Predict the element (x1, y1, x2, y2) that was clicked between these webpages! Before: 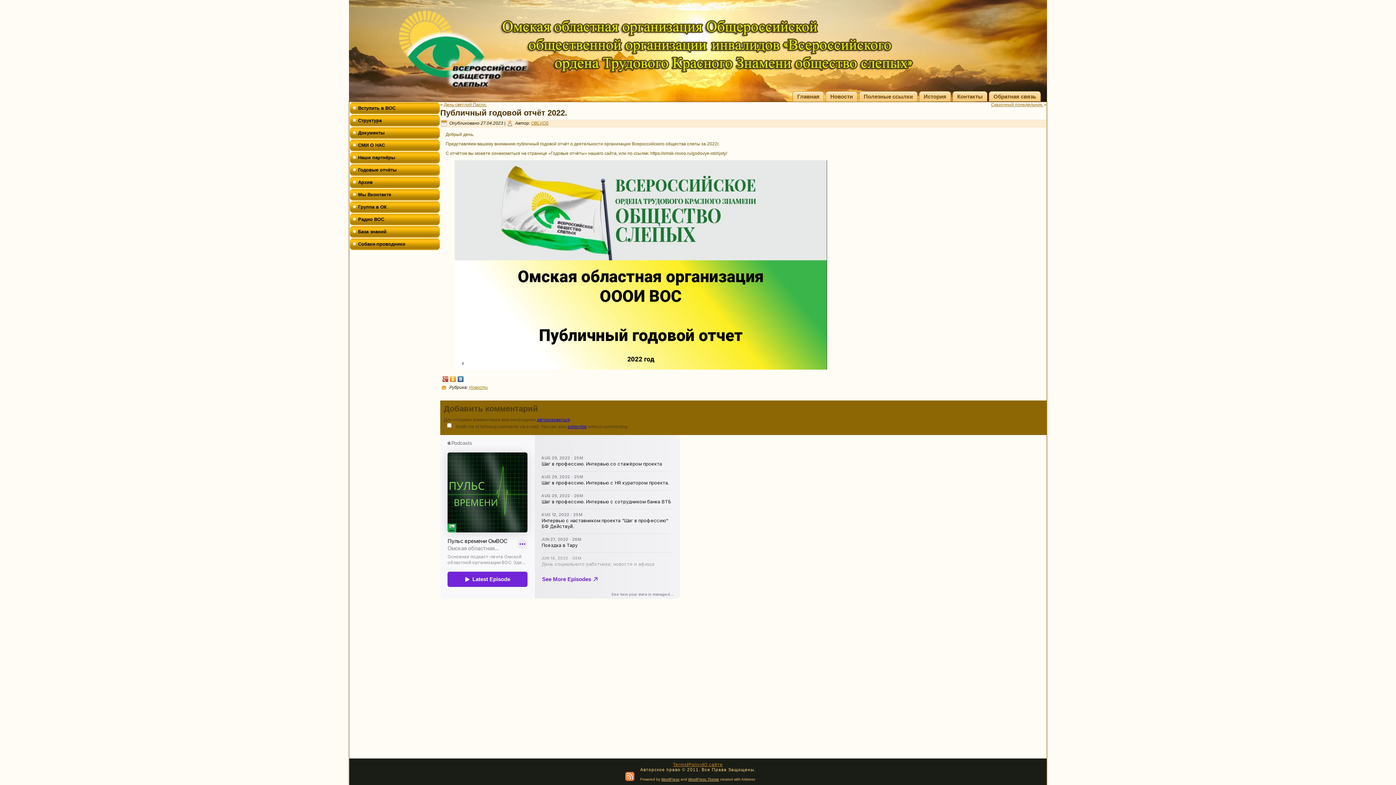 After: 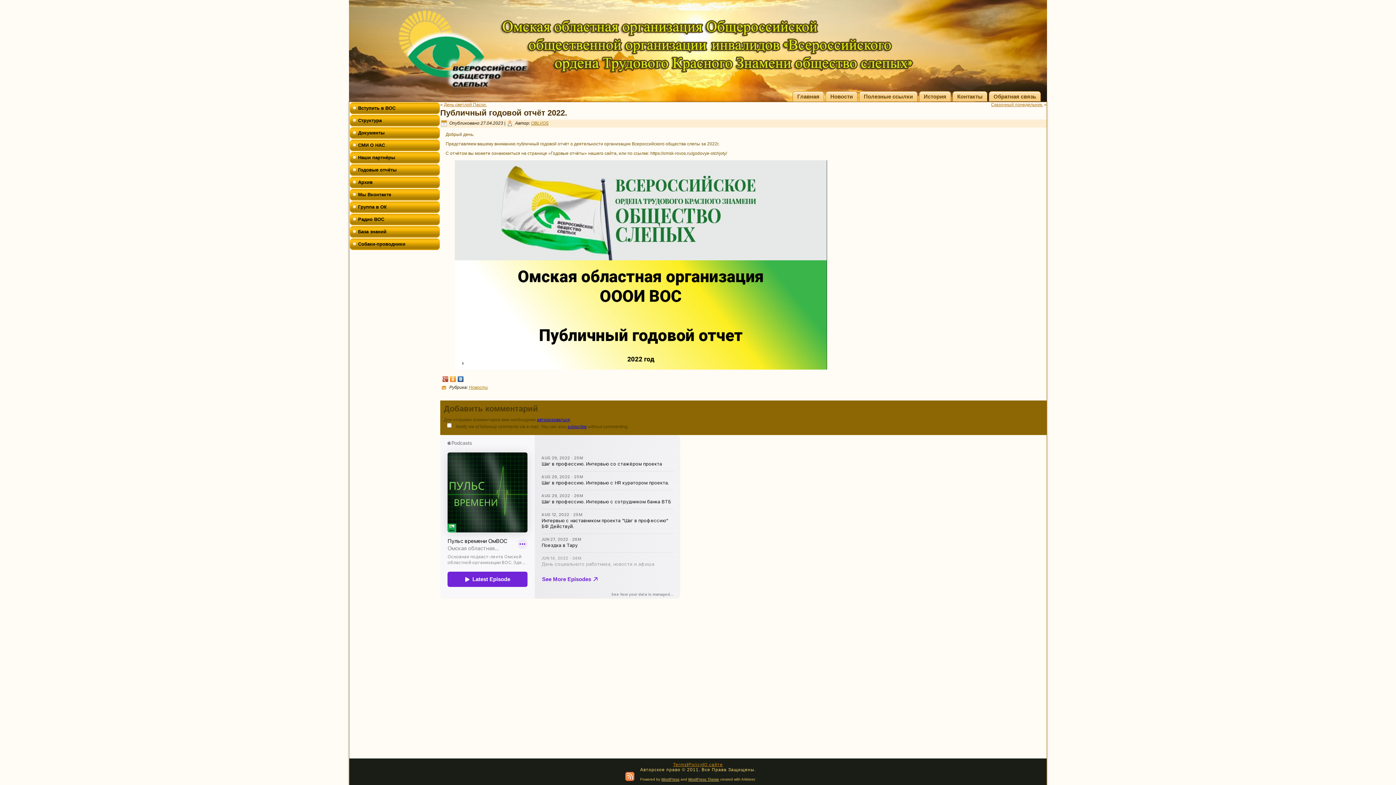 Action: bbox: (457, 374, 464, 383)